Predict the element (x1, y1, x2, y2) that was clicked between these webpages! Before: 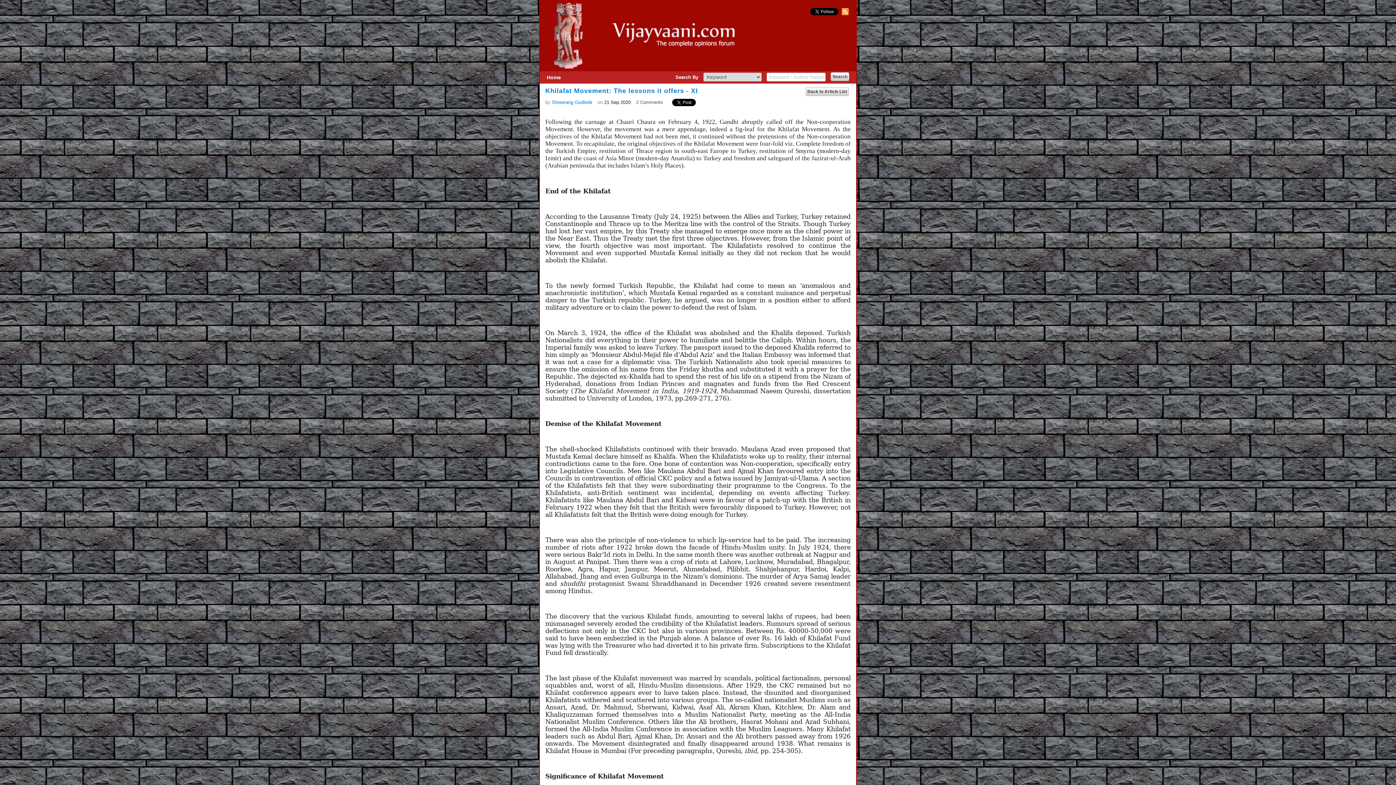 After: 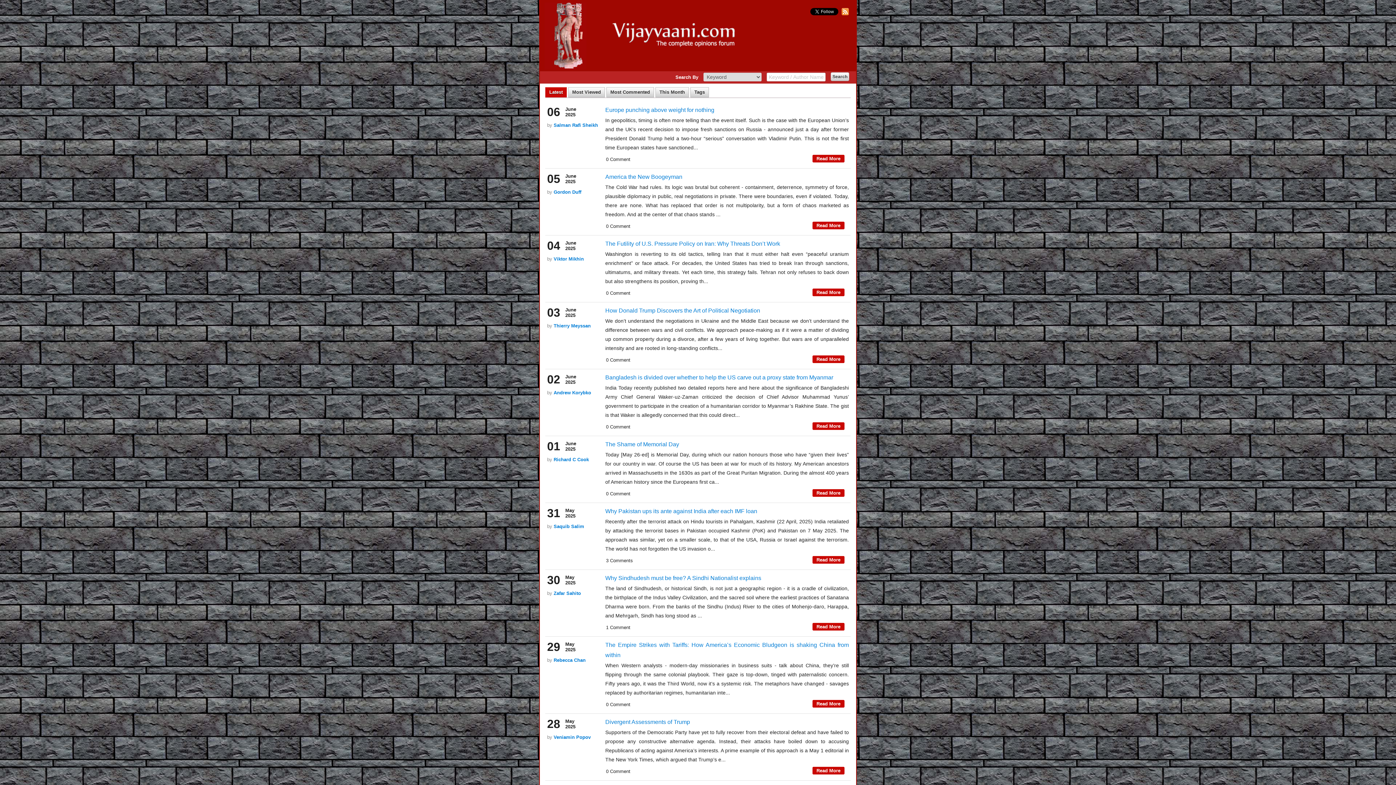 Action: bbox: (540, 67, 807, 72)